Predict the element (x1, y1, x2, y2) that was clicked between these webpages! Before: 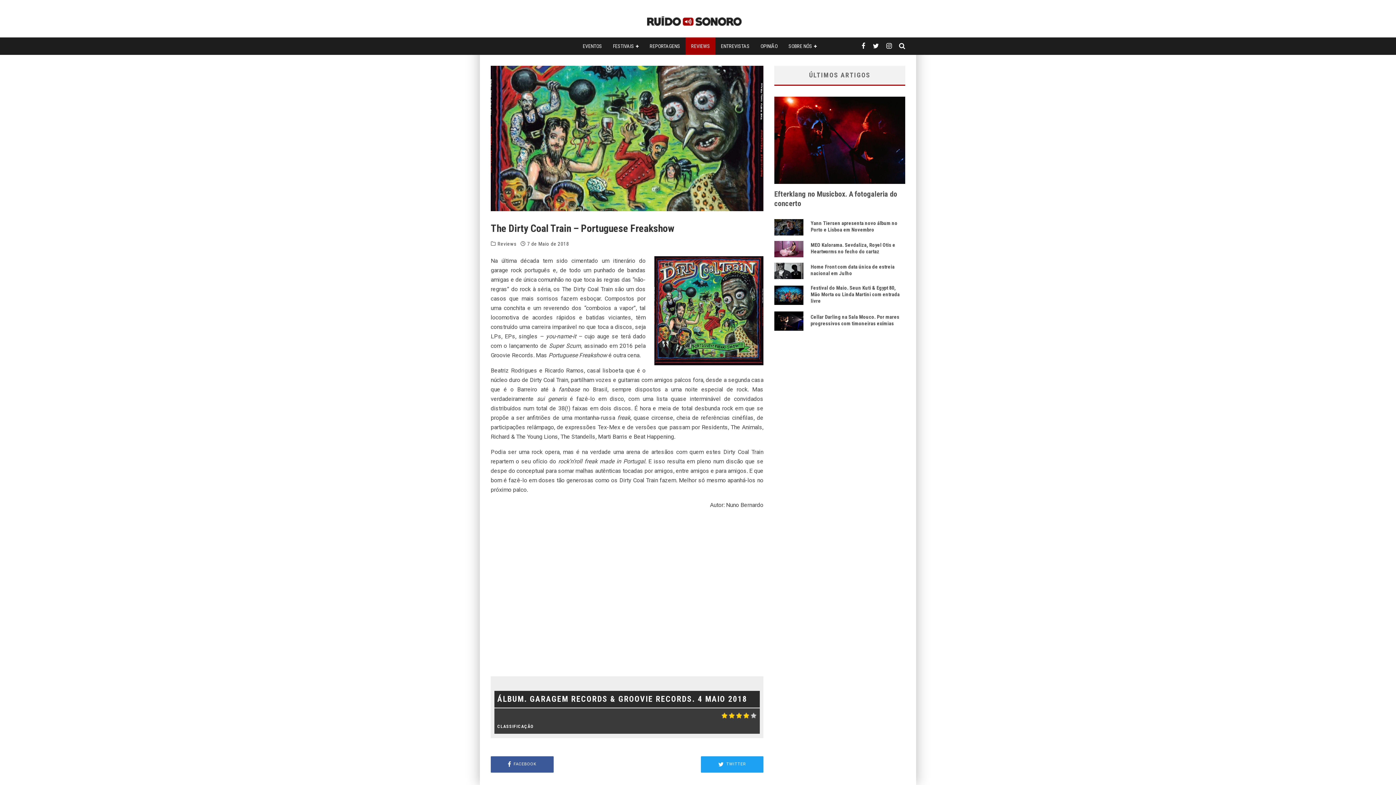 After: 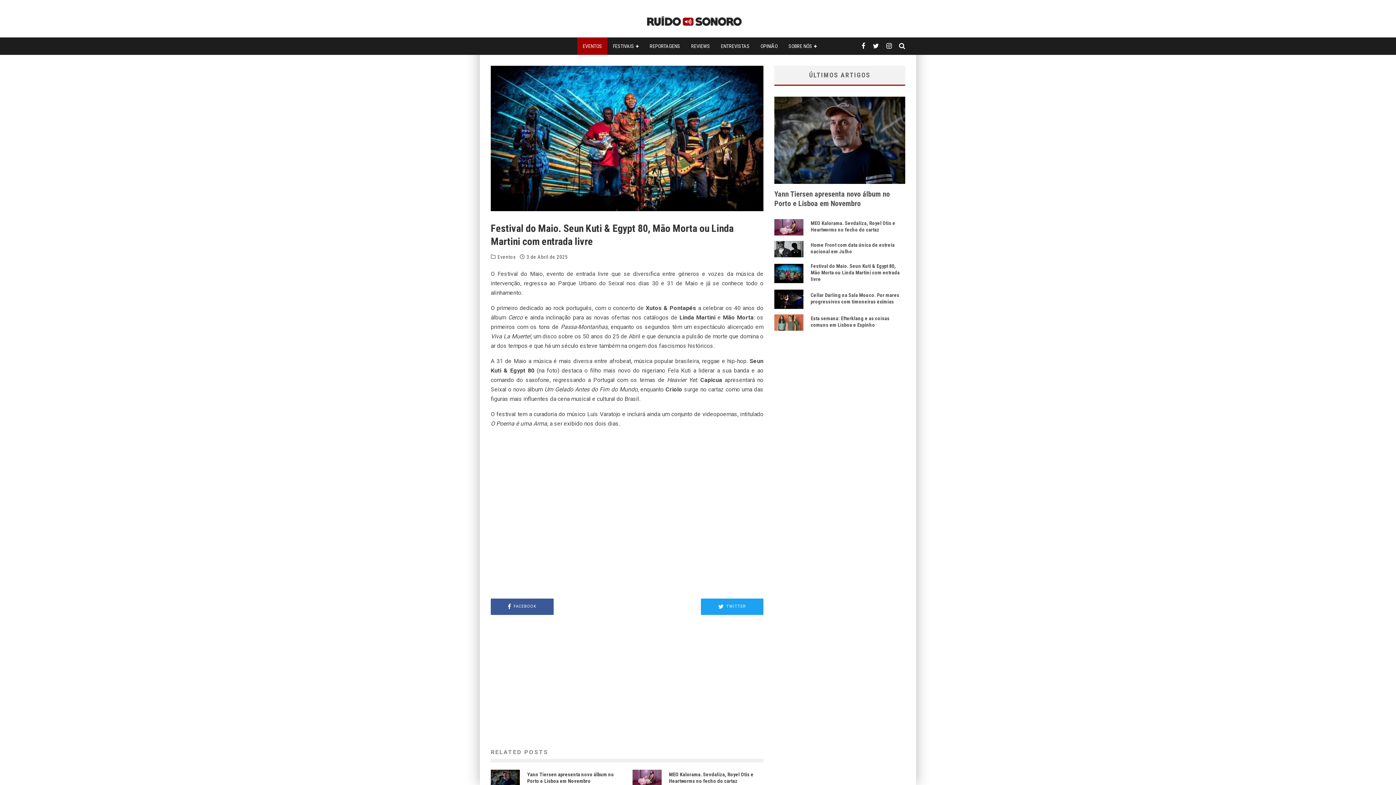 Action: bbox: (774, 299, 803, 306)